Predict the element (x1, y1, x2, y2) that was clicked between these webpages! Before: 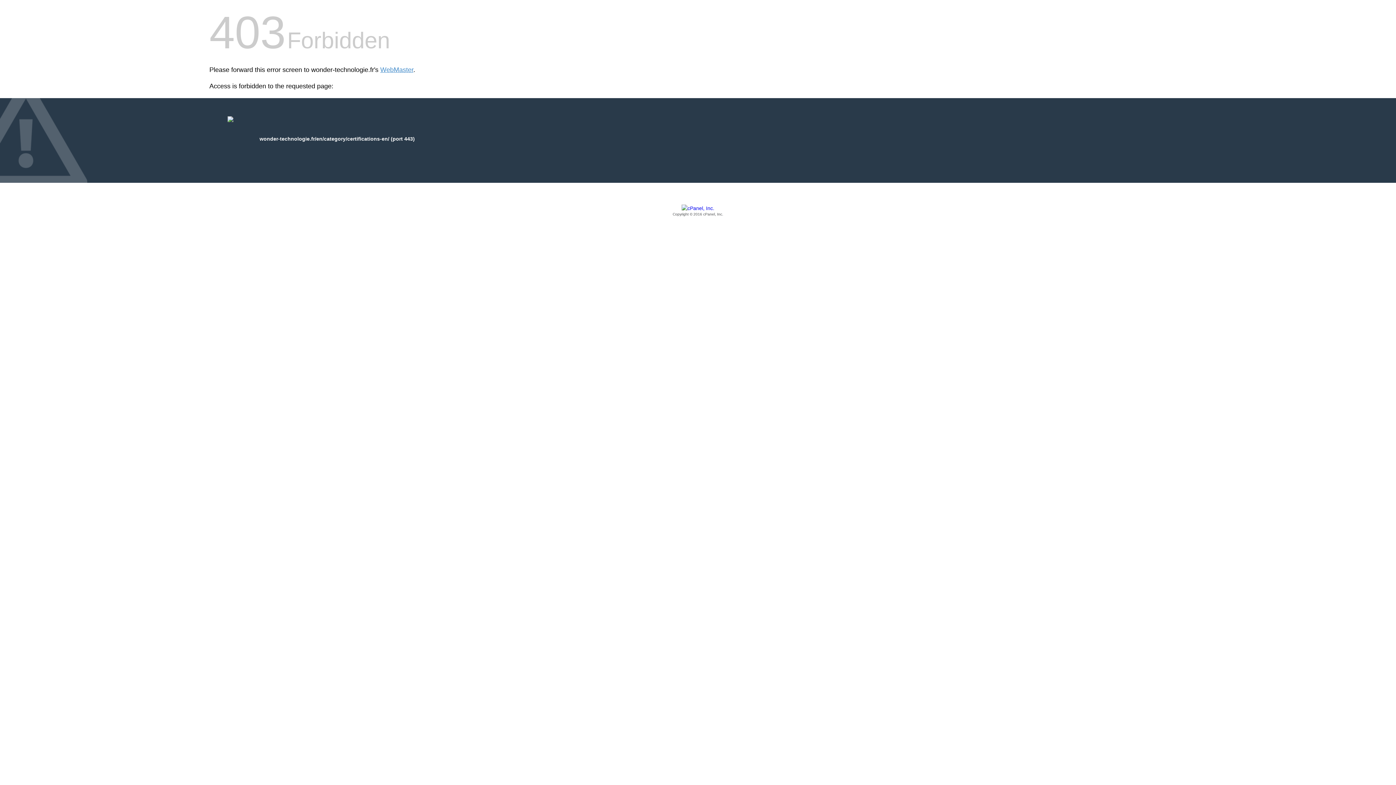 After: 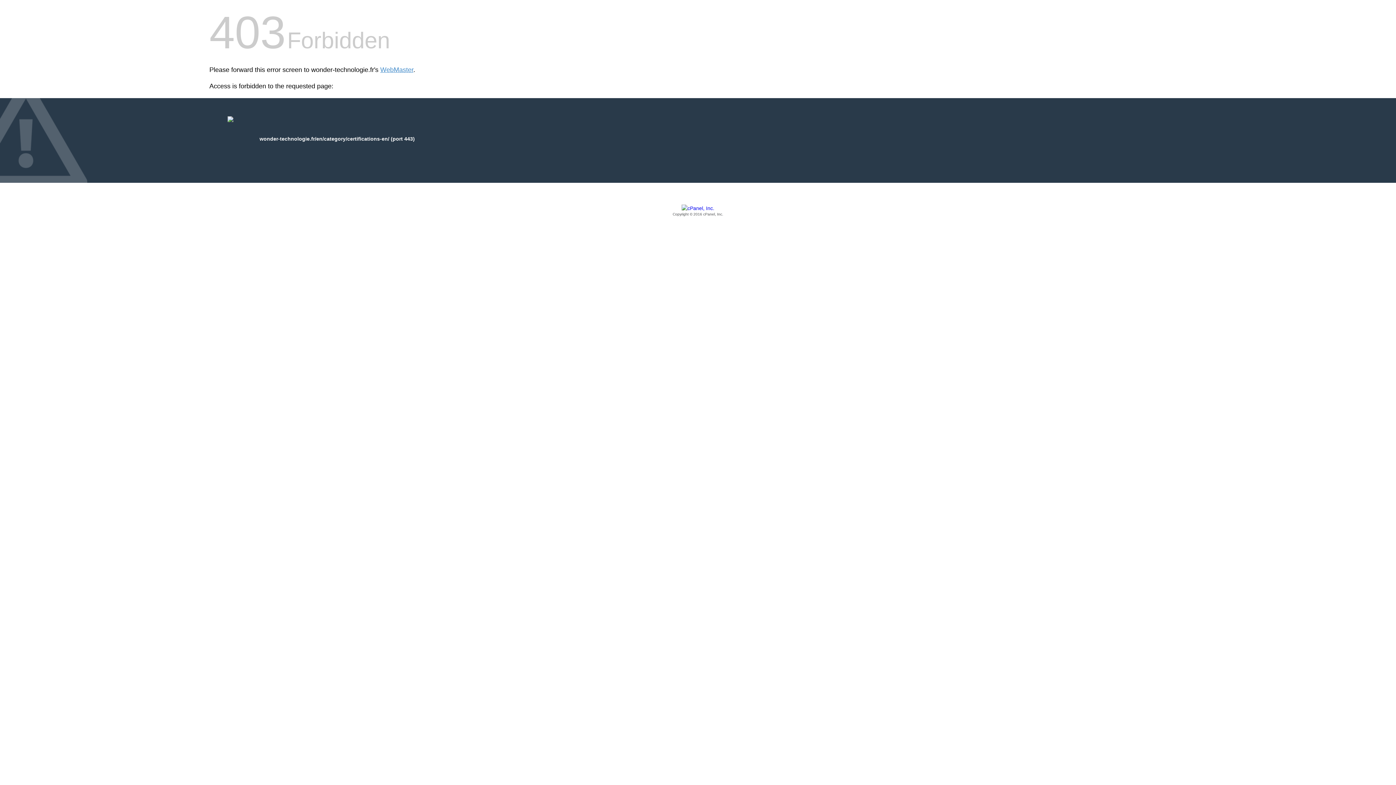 Action: bbox: (209, 205, 1186, 217) label: Copyright © 2016 cPanel, Inc.